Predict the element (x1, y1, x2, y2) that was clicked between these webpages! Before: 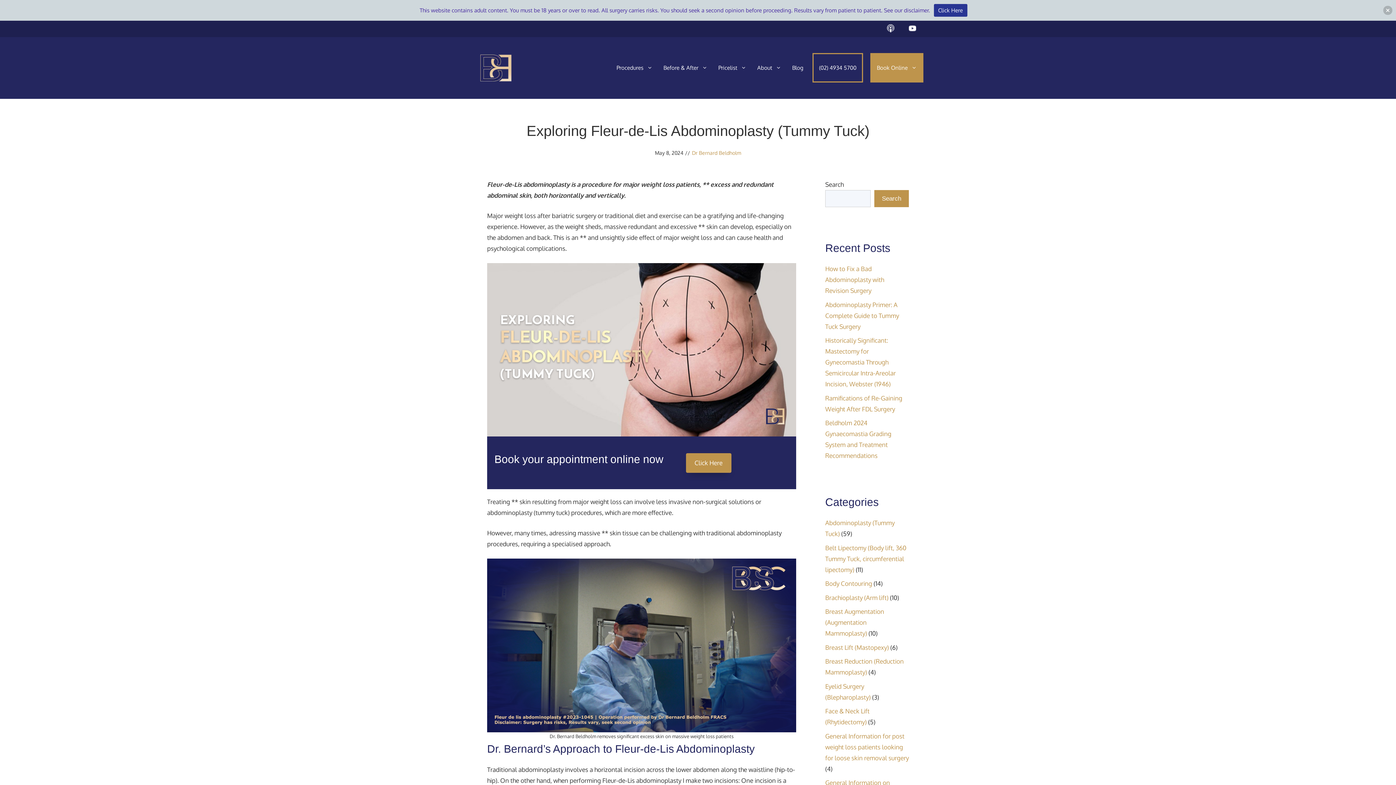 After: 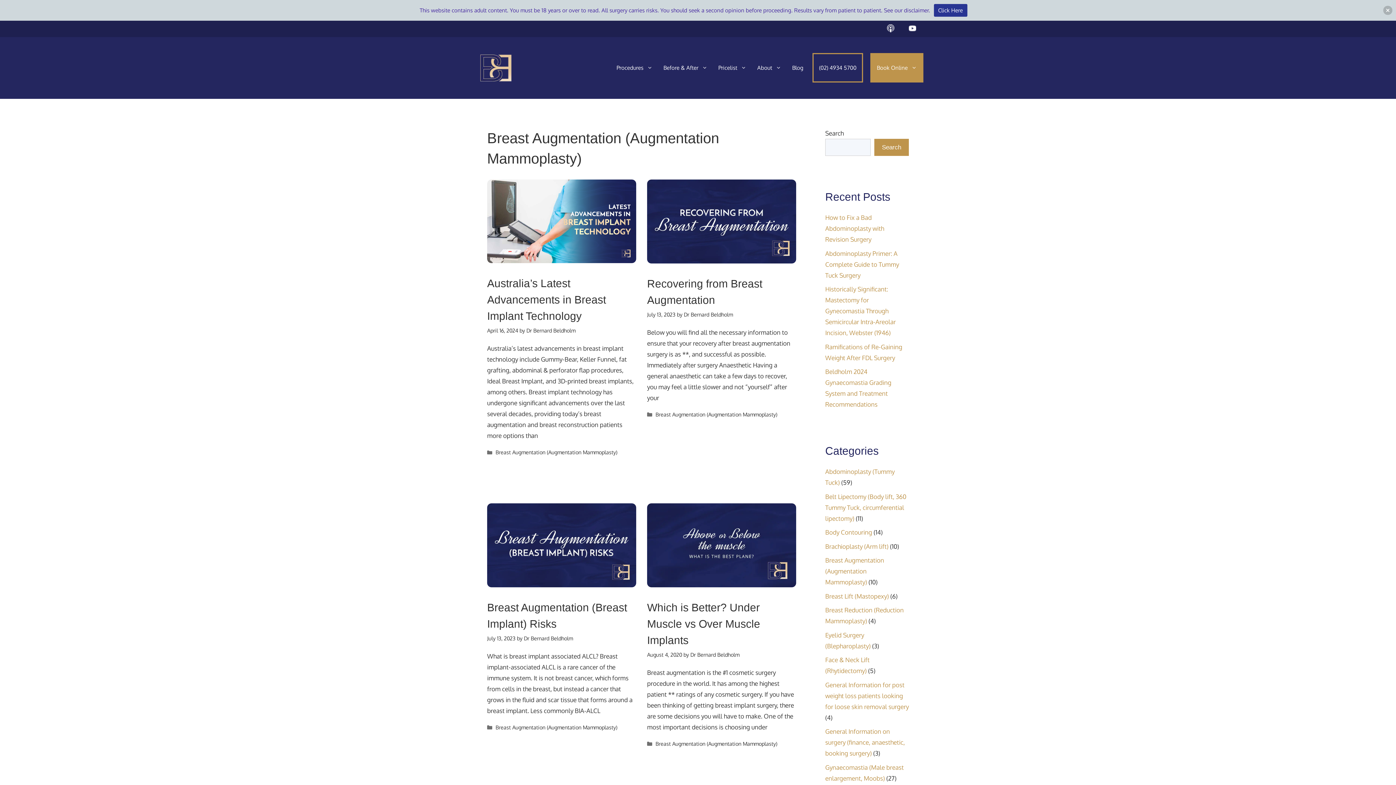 Action: bbox: (825, 608, 884, 637) label: Breast Augmentation (Augmentation Mammoplasty)